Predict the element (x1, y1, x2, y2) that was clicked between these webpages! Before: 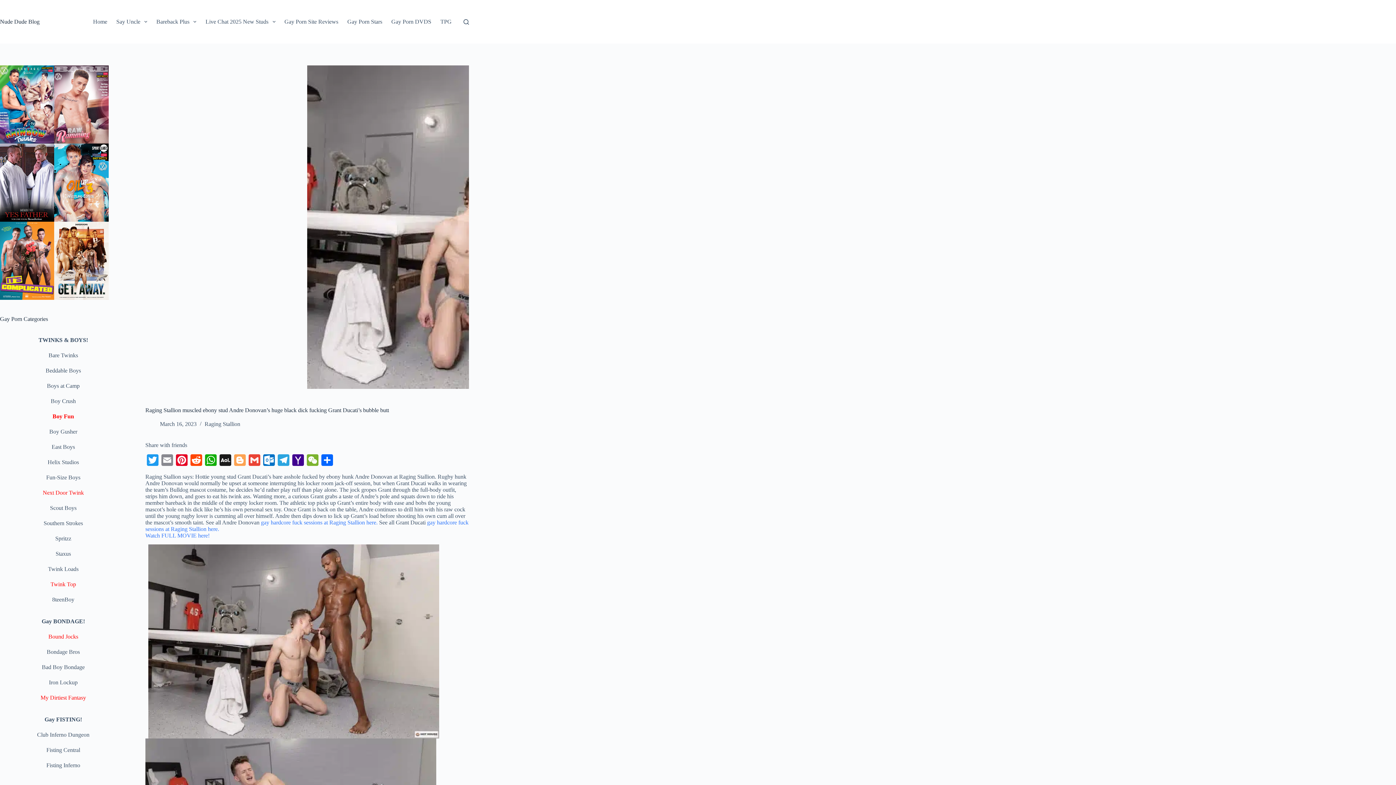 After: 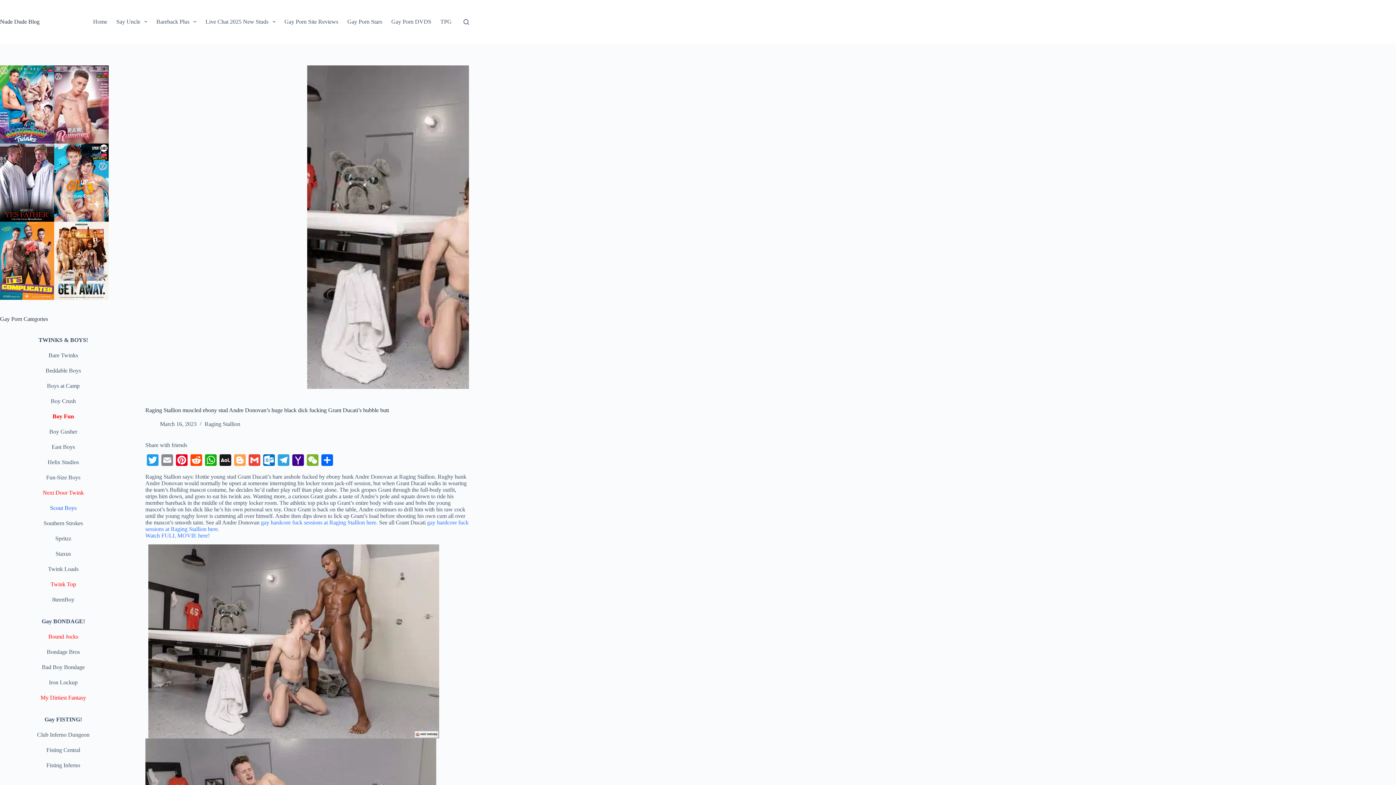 Action: bbox: (50, 505, 76, 511) label: Scout Boys